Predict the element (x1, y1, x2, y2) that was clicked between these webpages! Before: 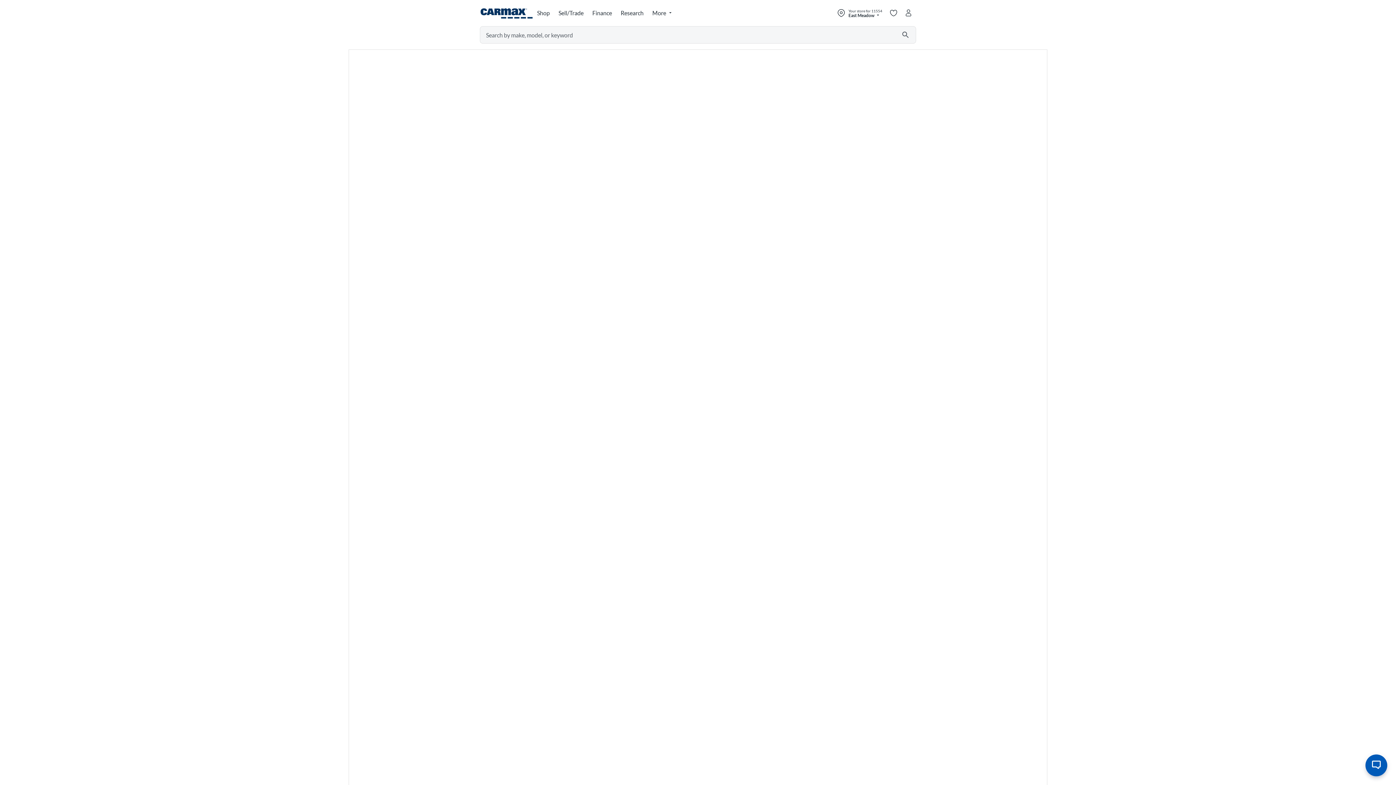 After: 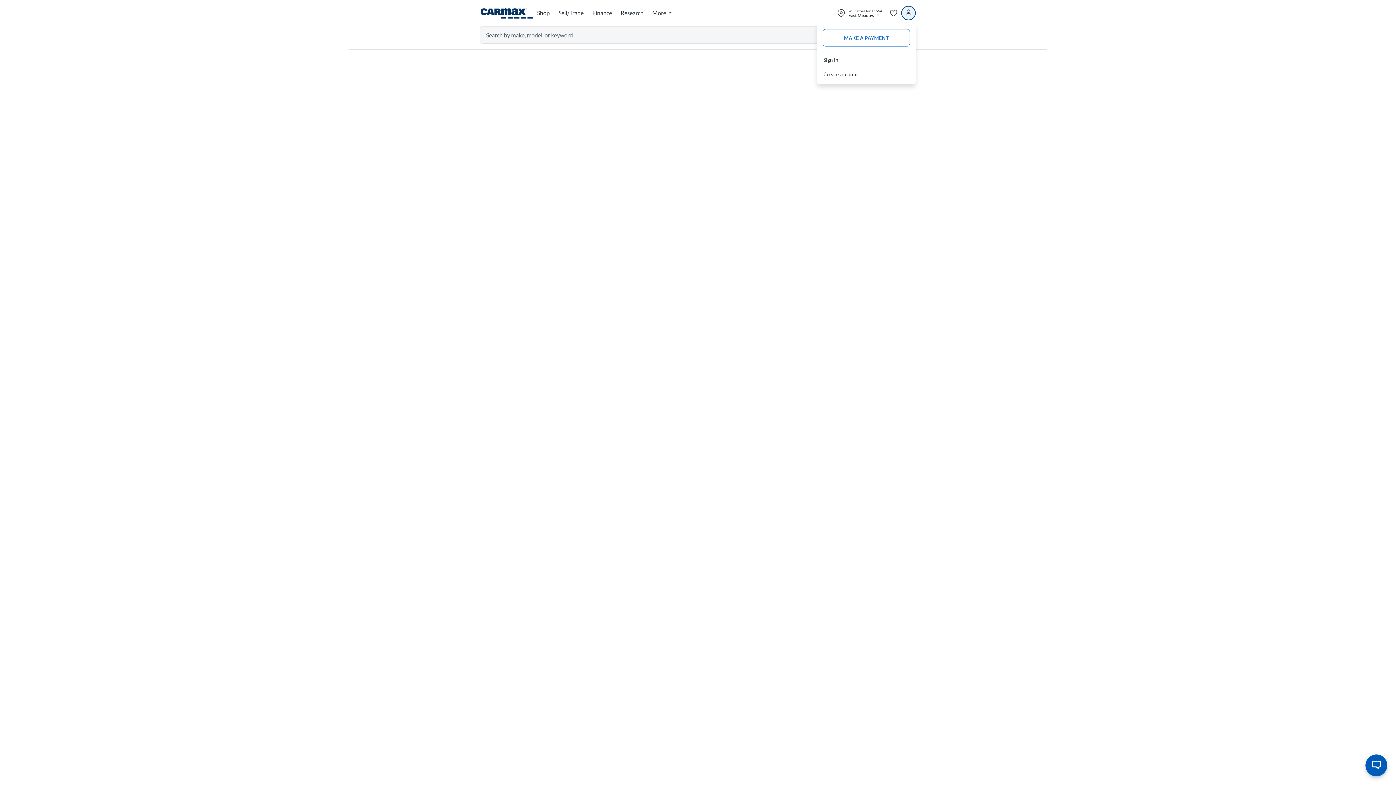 Action: bbox: (901, 5, 916, 20) label: Go to my profile page